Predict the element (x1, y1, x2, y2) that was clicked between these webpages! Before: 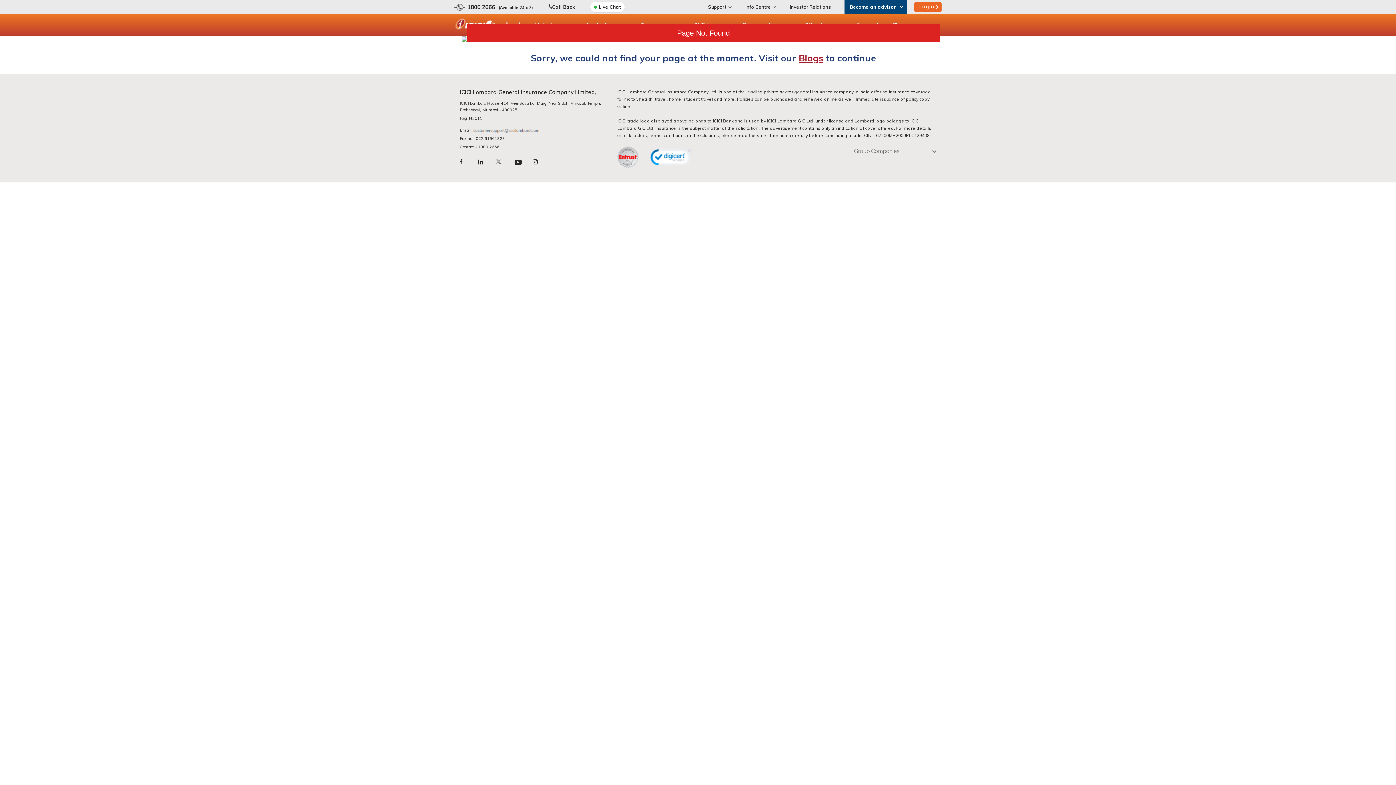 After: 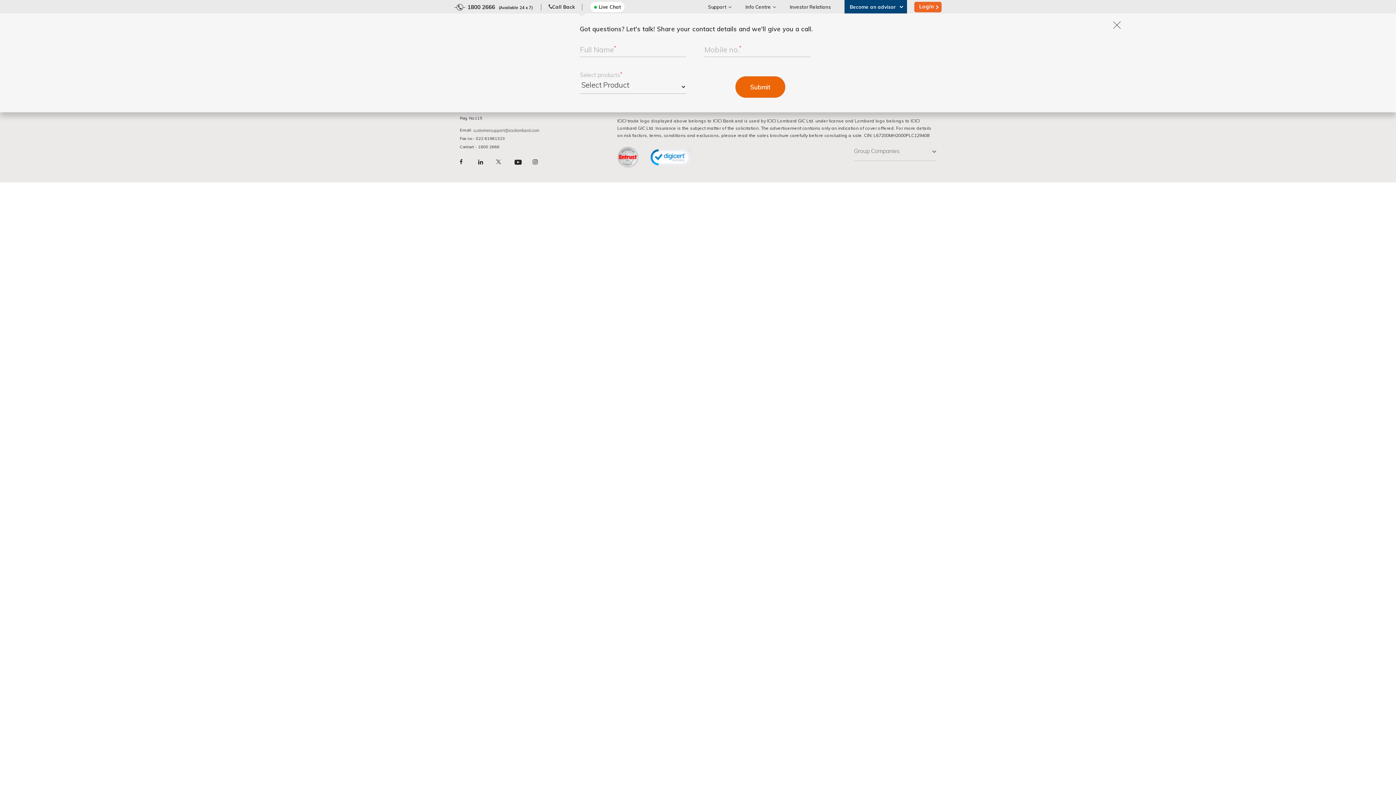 Action: label: Call Back bbox: (548, 4, 574, 9)